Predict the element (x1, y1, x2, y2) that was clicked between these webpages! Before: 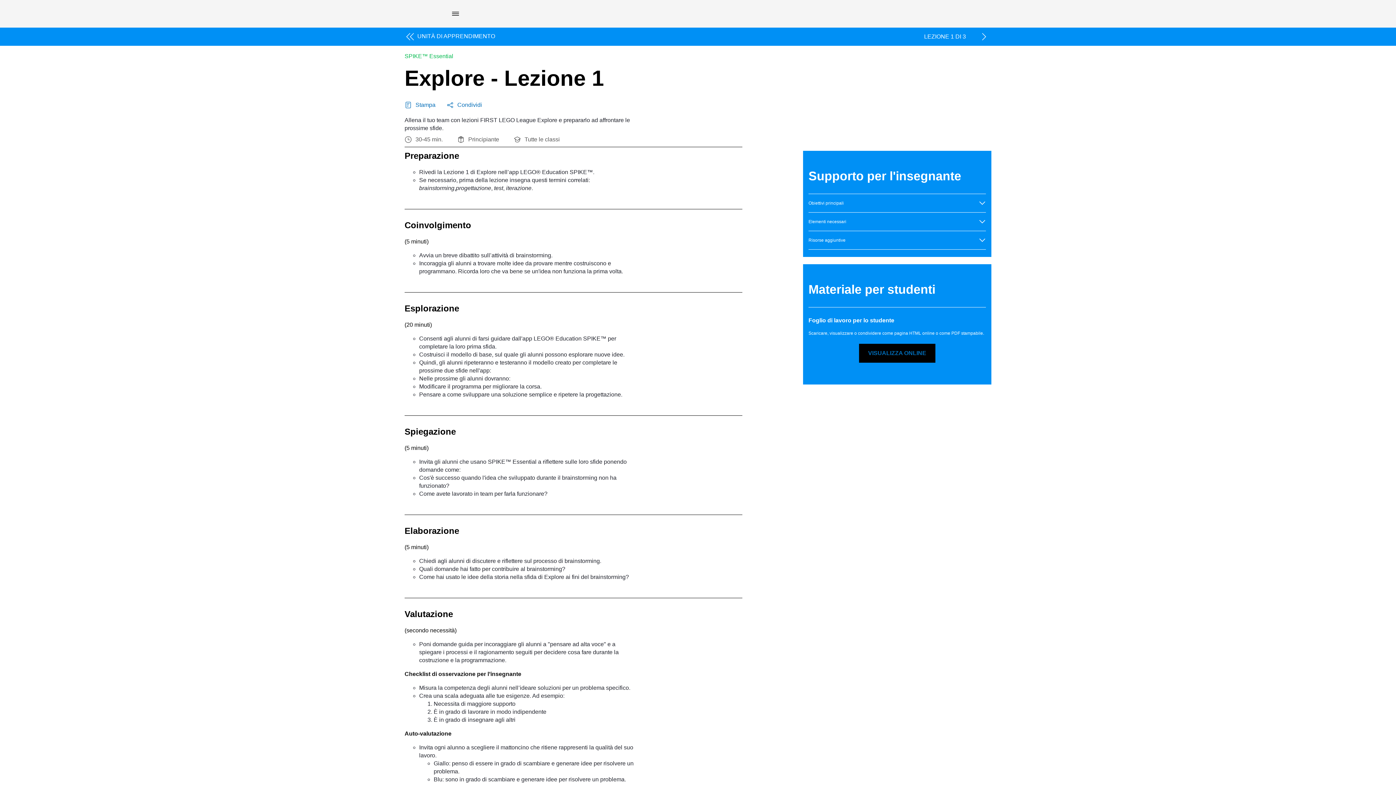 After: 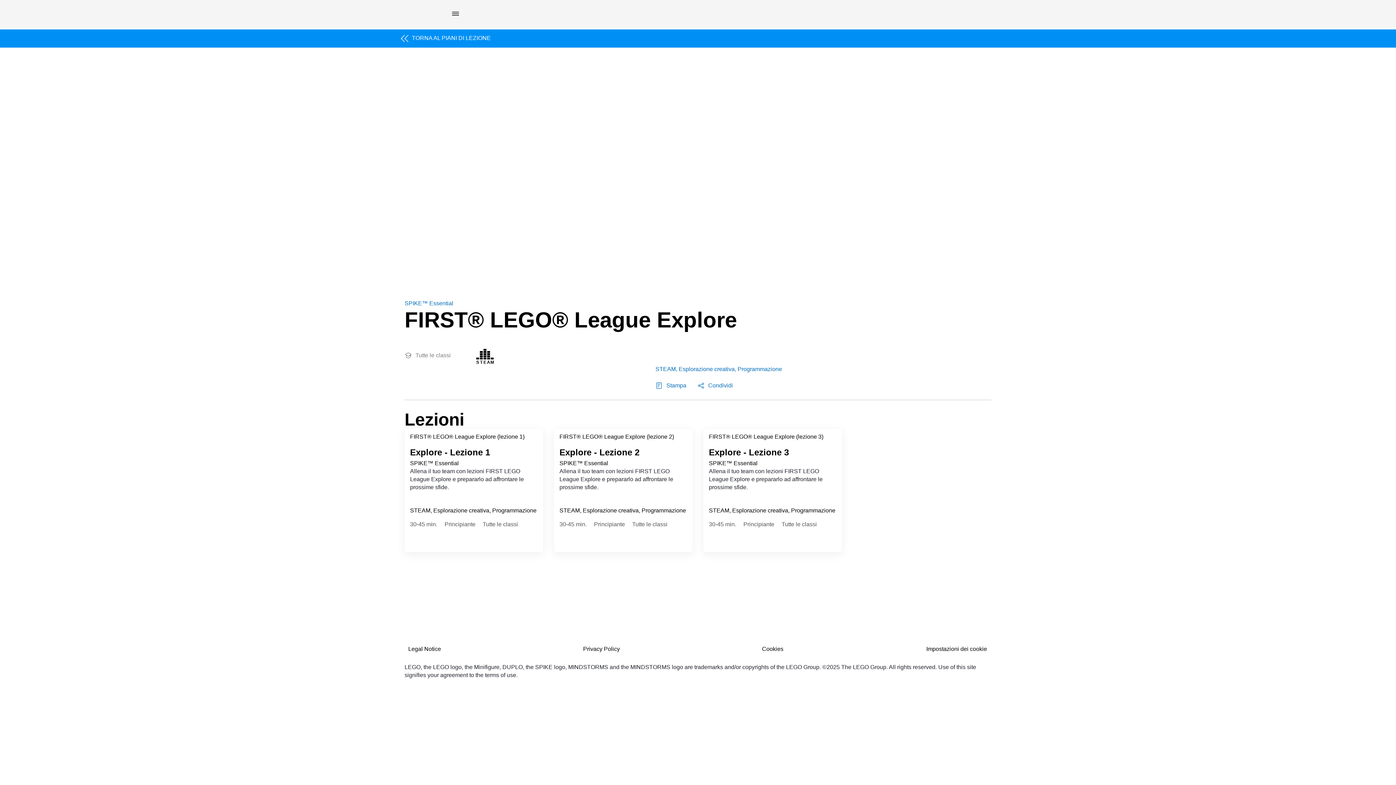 Action: bbox: (404, 29, 498, 44) label: Unità di apprendimento